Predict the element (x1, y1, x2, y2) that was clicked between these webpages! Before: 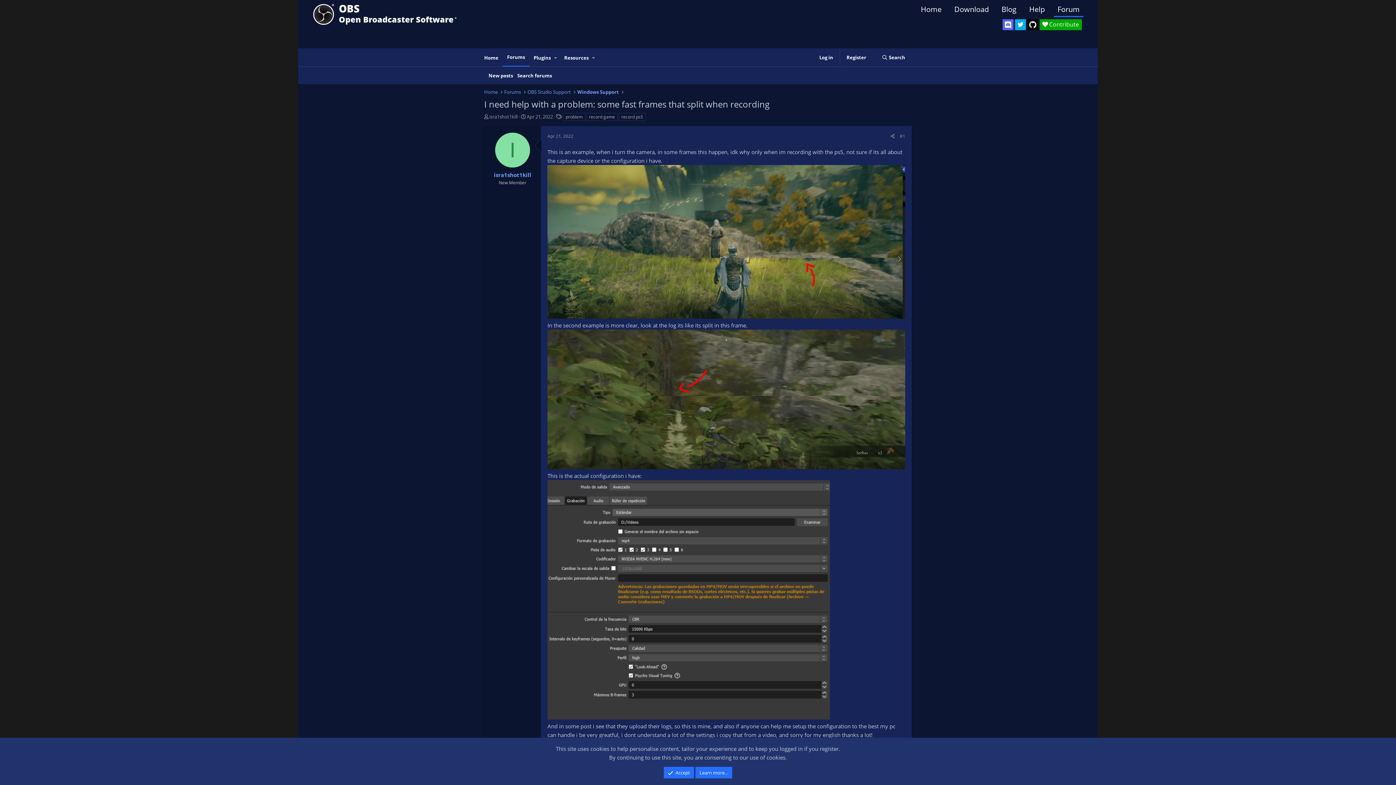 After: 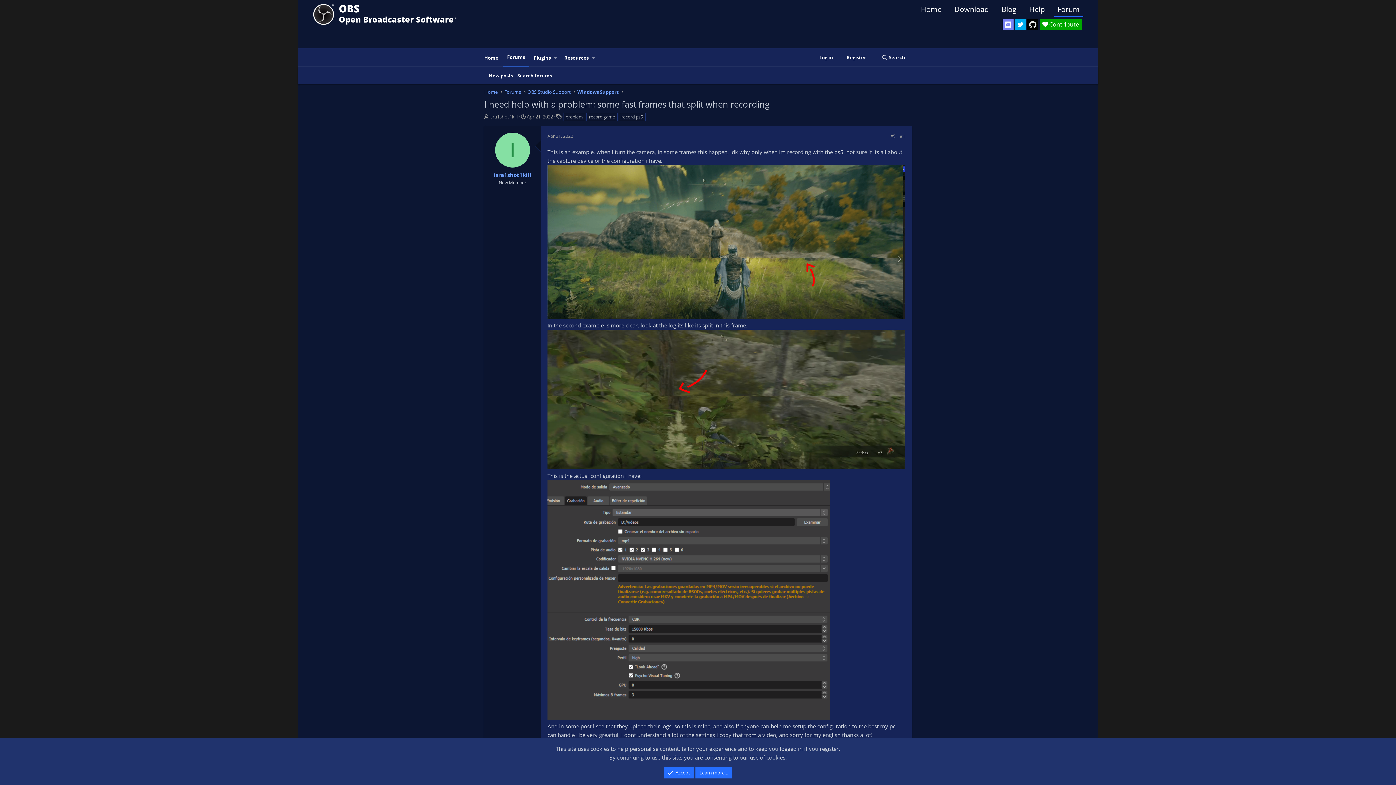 Action: label: OBS Discord bbox: (1002, 19, 1013, 30)